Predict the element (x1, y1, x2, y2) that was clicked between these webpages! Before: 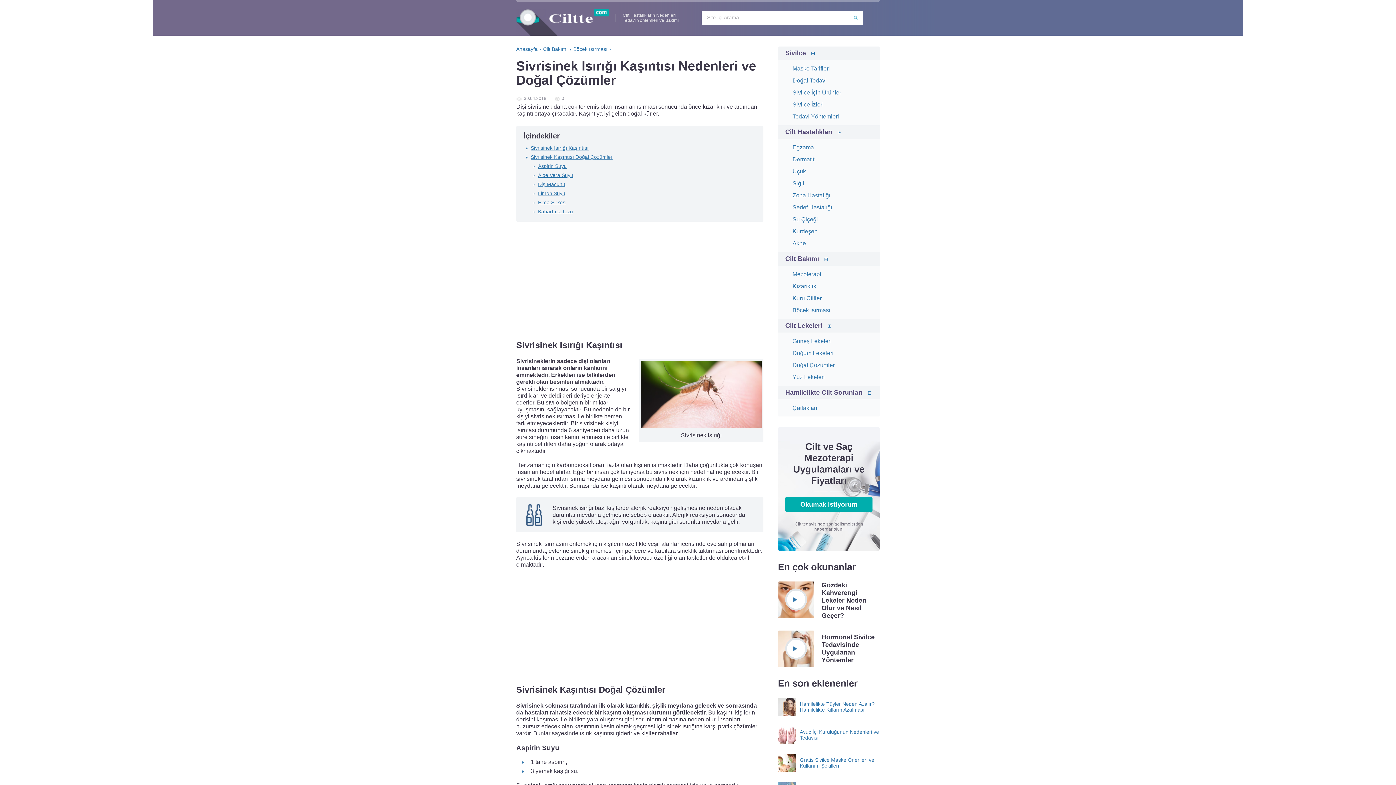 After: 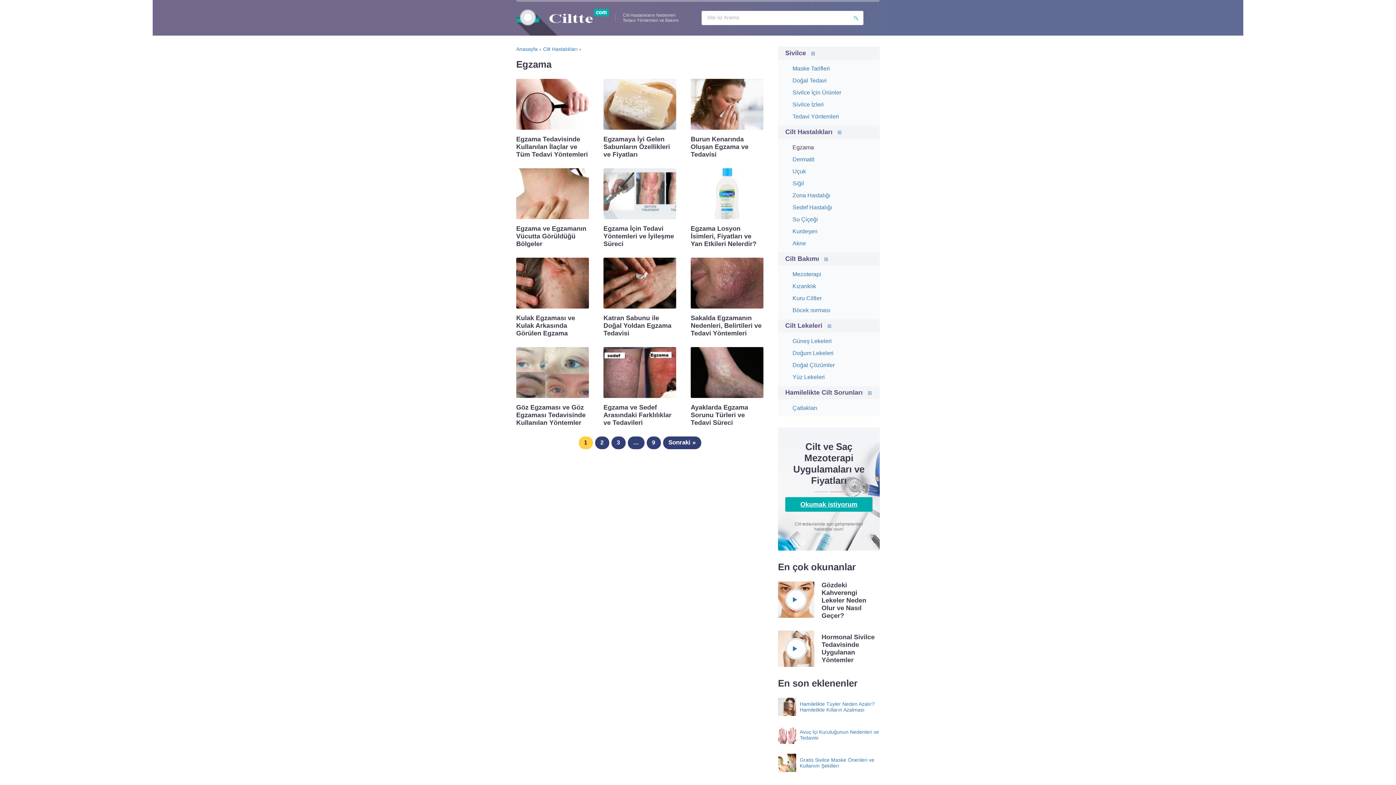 Action: label: Egzama bbox: (792, 144, 814, 150)